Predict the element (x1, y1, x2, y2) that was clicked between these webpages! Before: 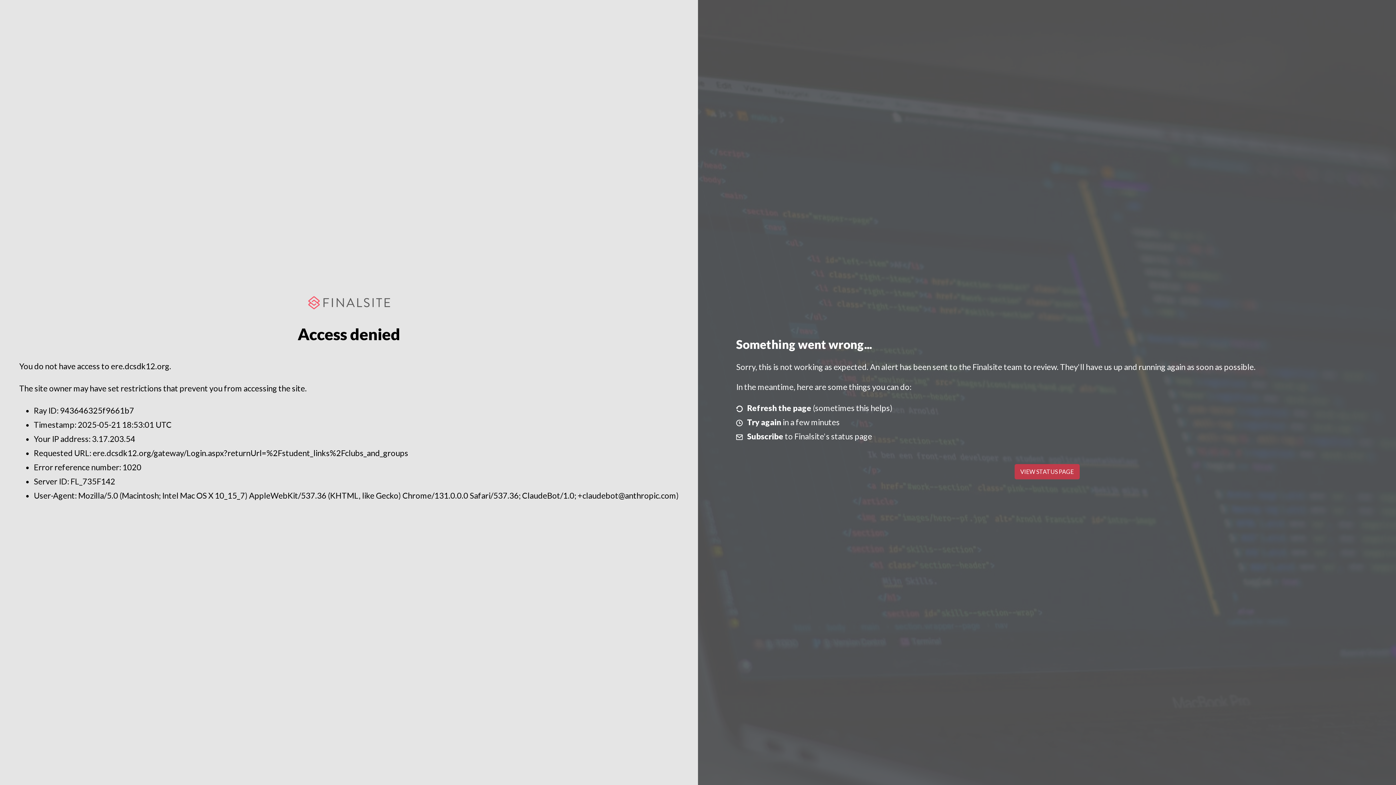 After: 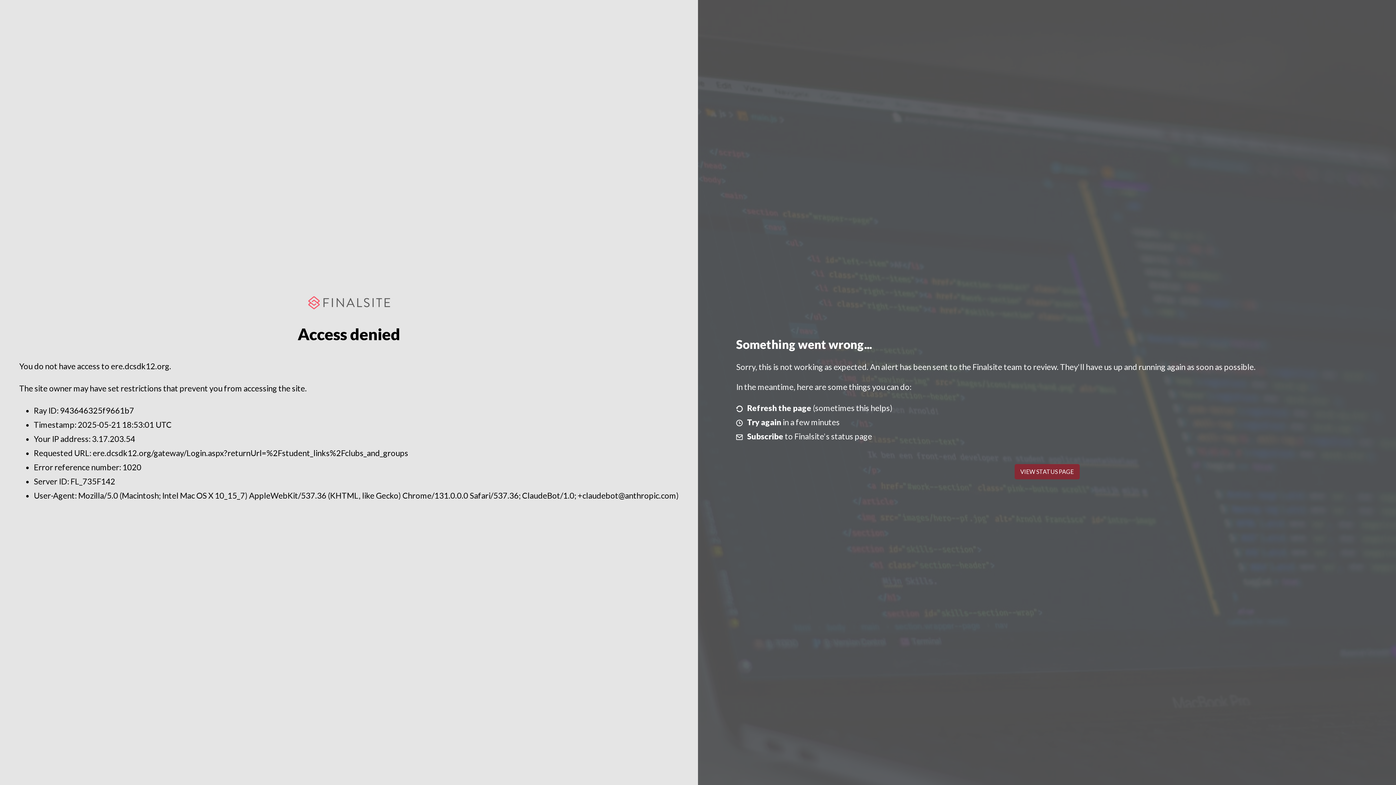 Action: bbox: (1014, 464, 1079, 479) label: VIEW STATUS PAGE